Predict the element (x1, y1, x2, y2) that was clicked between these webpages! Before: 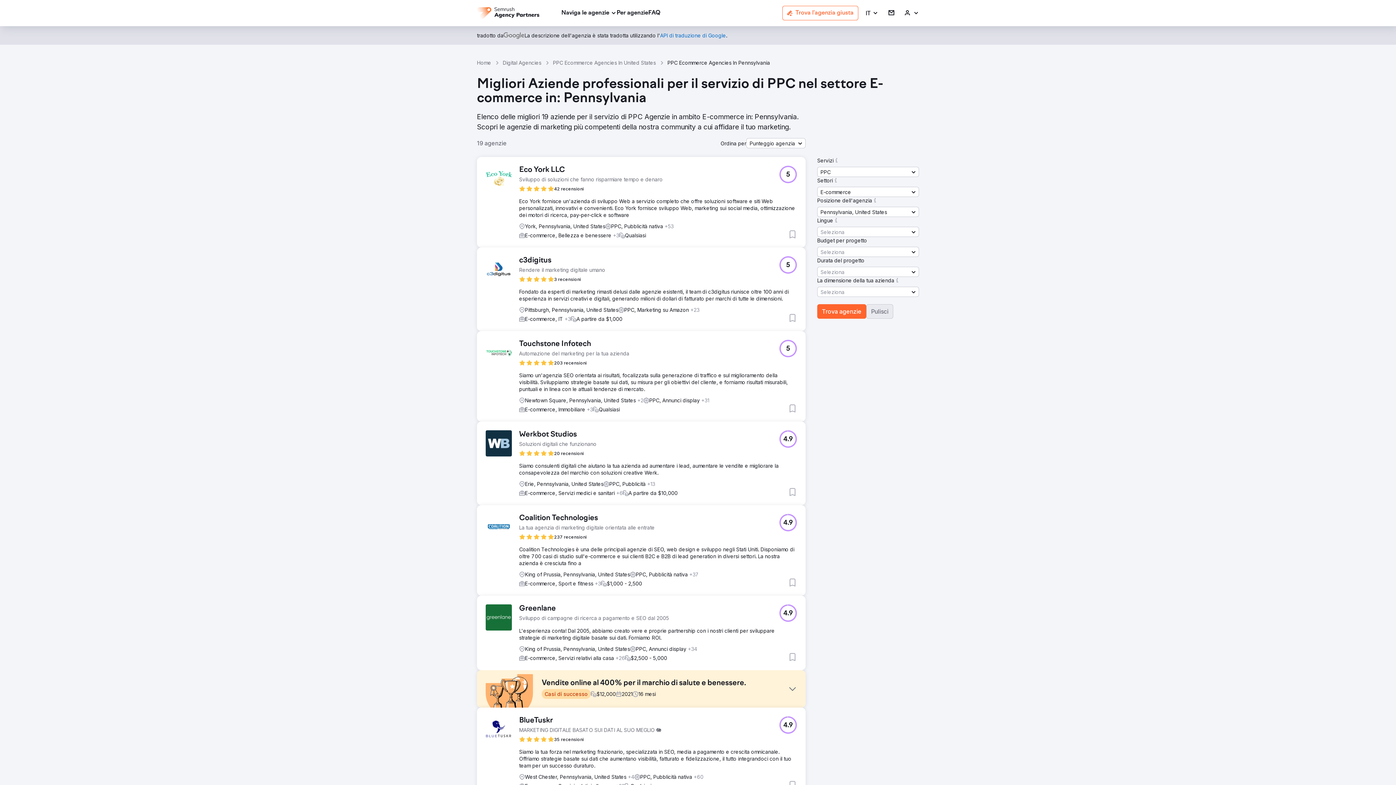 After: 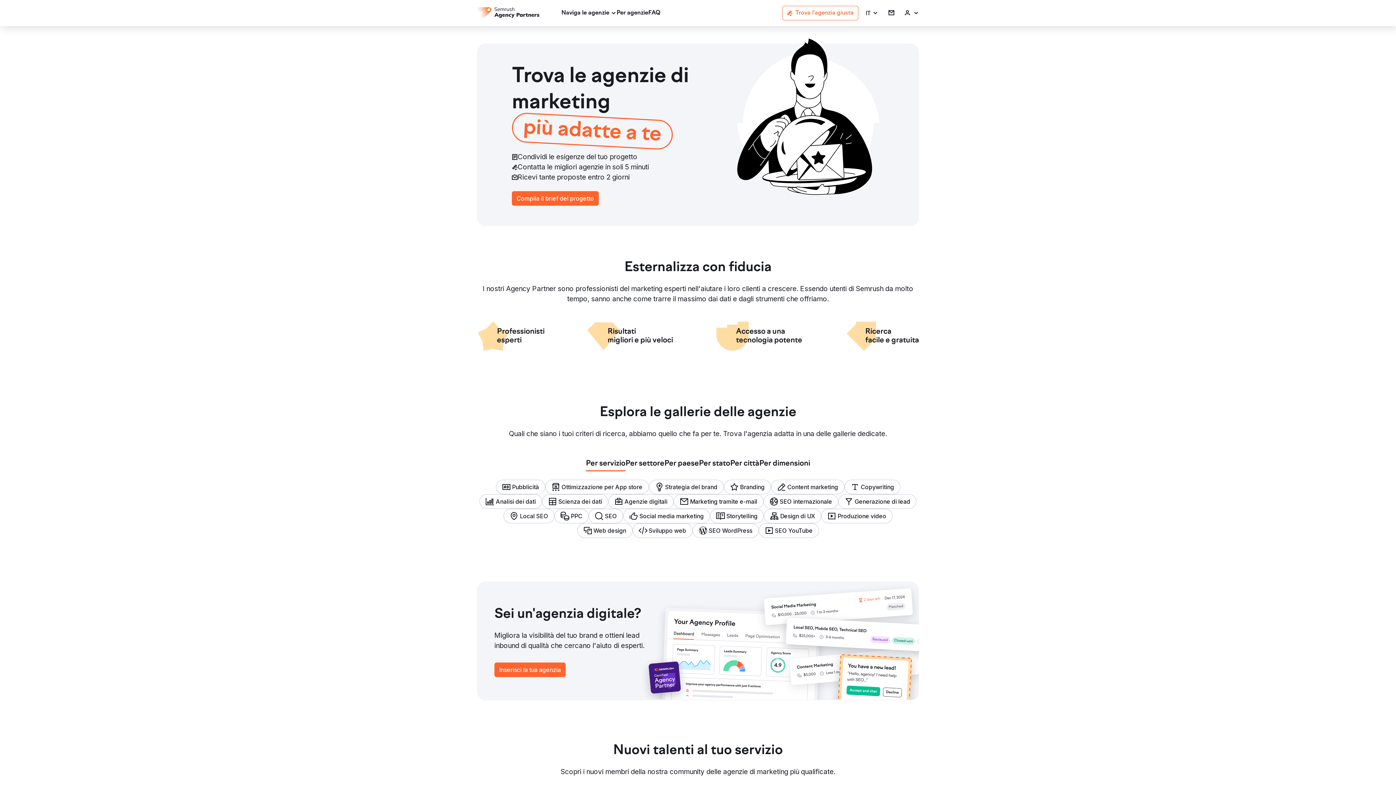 Action: bbox: (477, 7, 539, 18)